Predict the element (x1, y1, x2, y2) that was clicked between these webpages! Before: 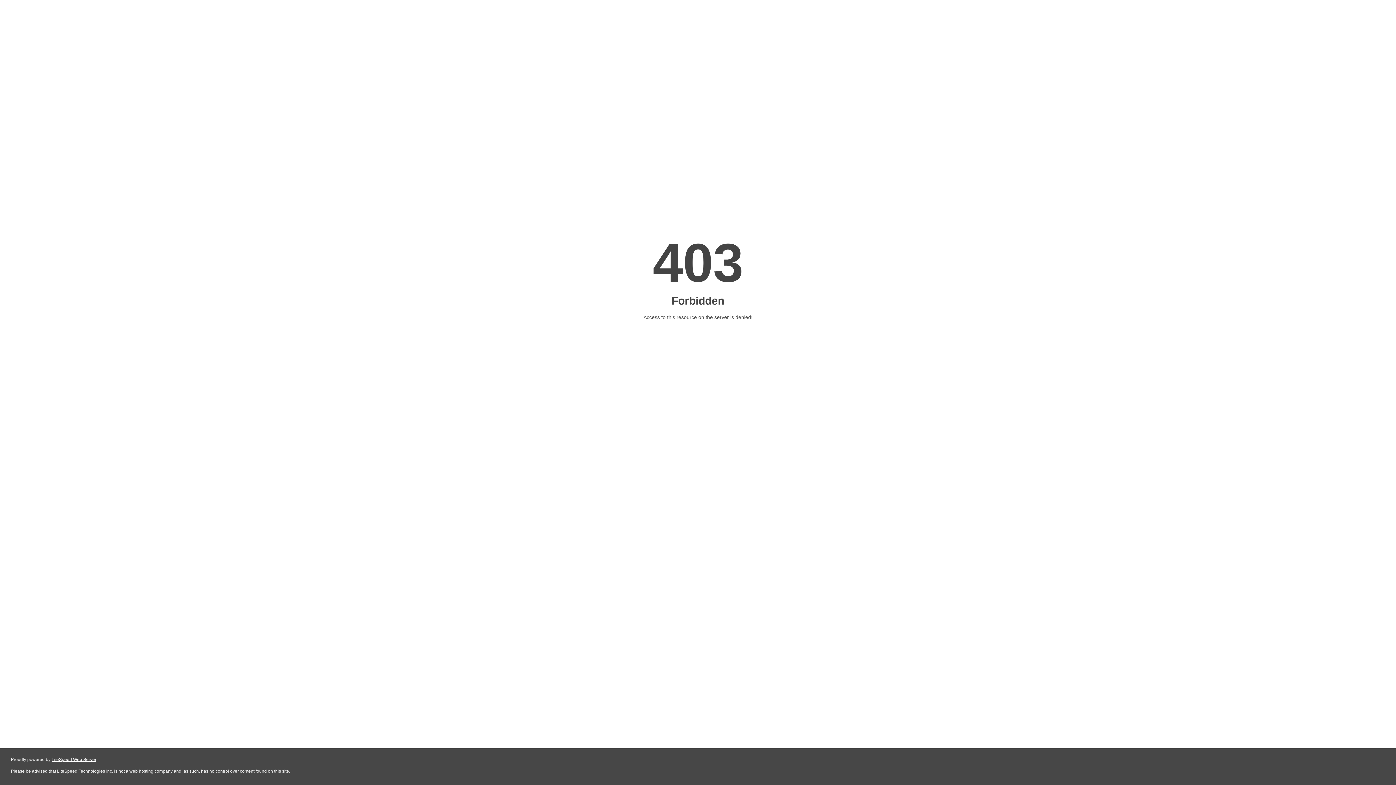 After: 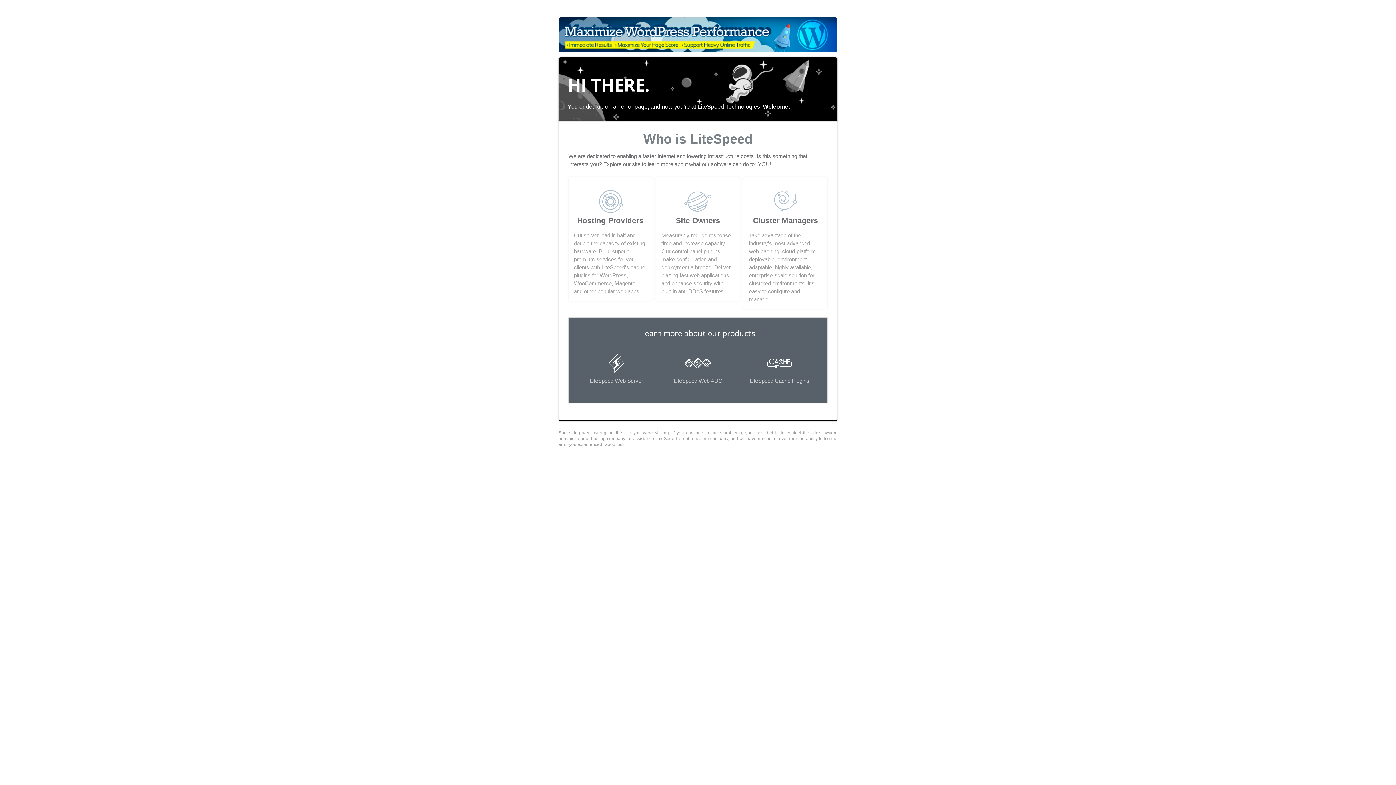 Action: label: LiteSpeed Web Server bbox: (51, 757, 96, 762)